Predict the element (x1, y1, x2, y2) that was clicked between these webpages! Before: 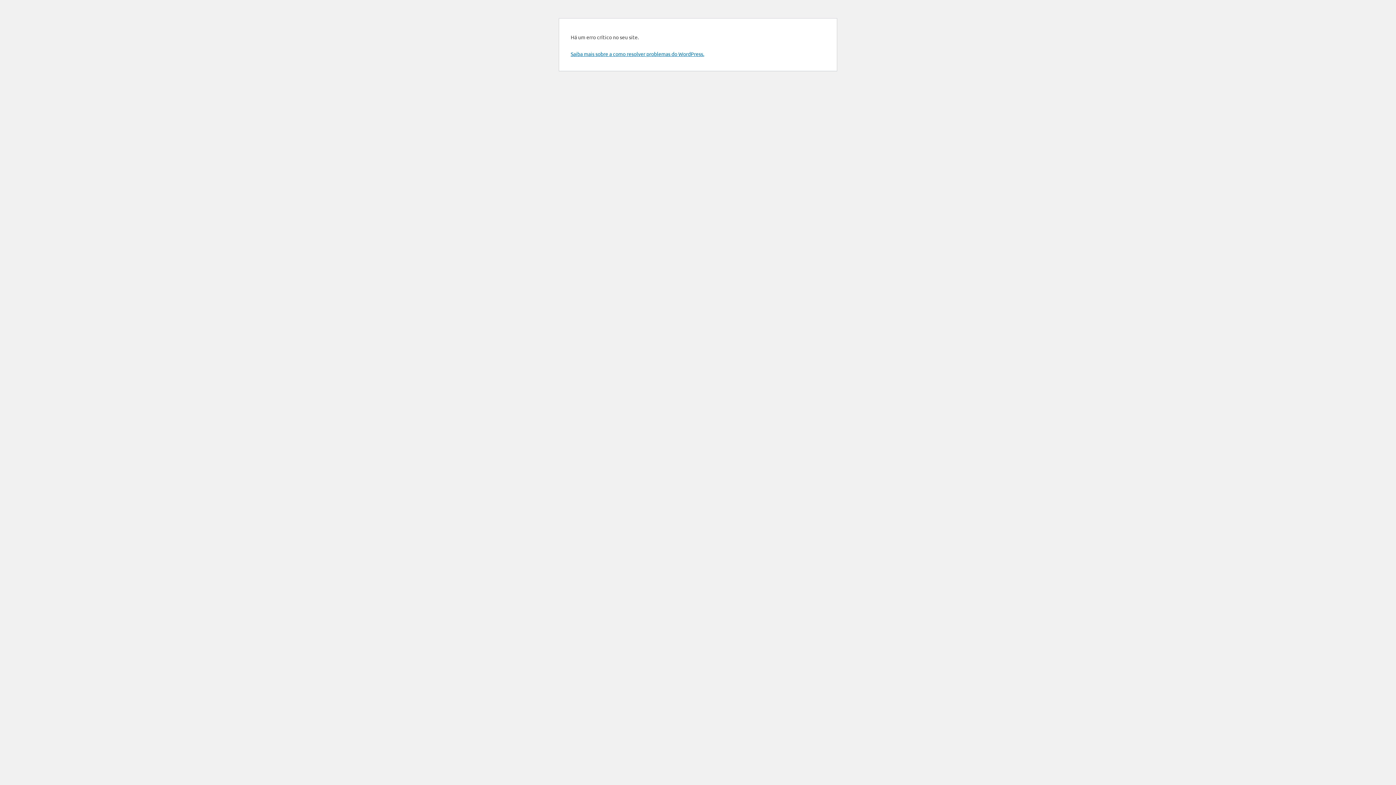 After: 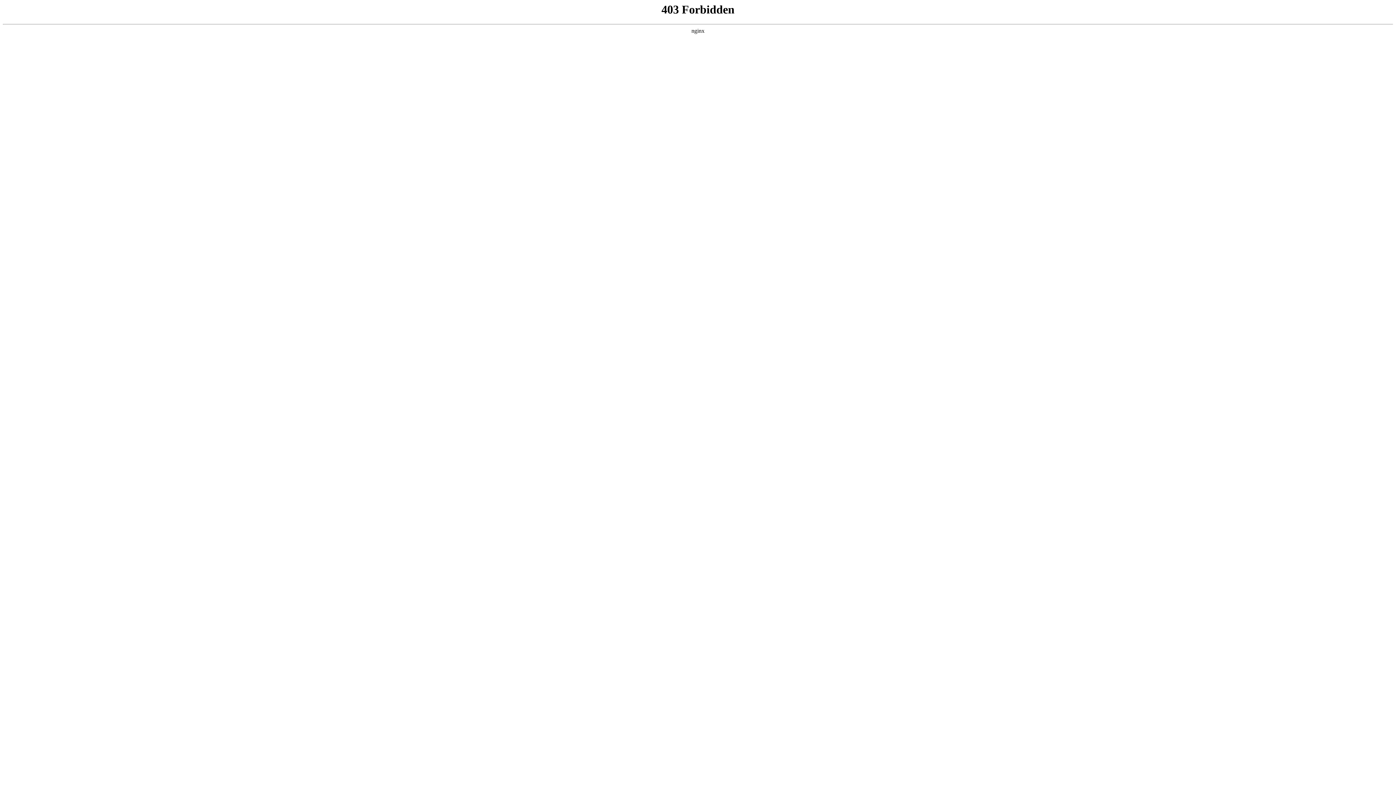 Action: bbox: (570, 50, 704, 57) label: Saiba mais sobre a como resolver problemas do WordPress.